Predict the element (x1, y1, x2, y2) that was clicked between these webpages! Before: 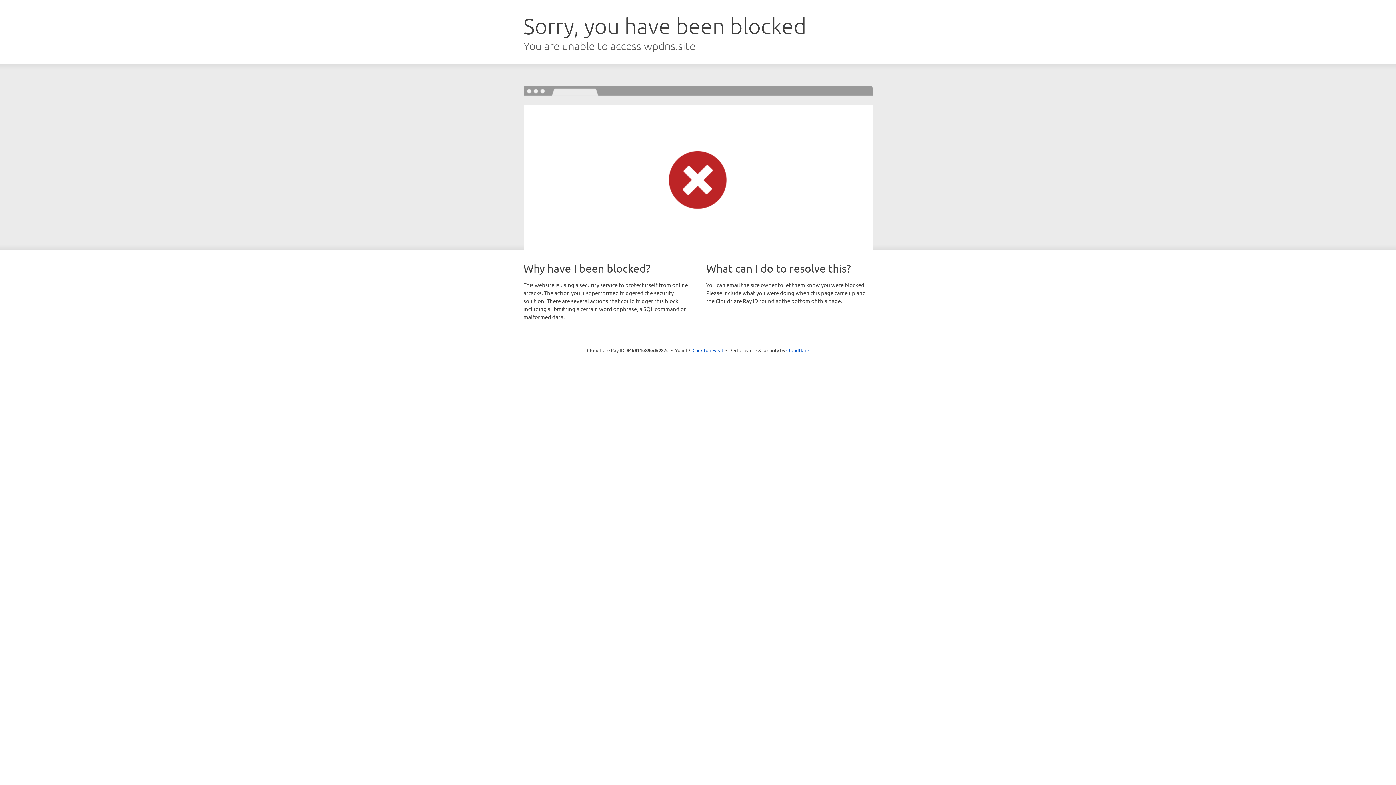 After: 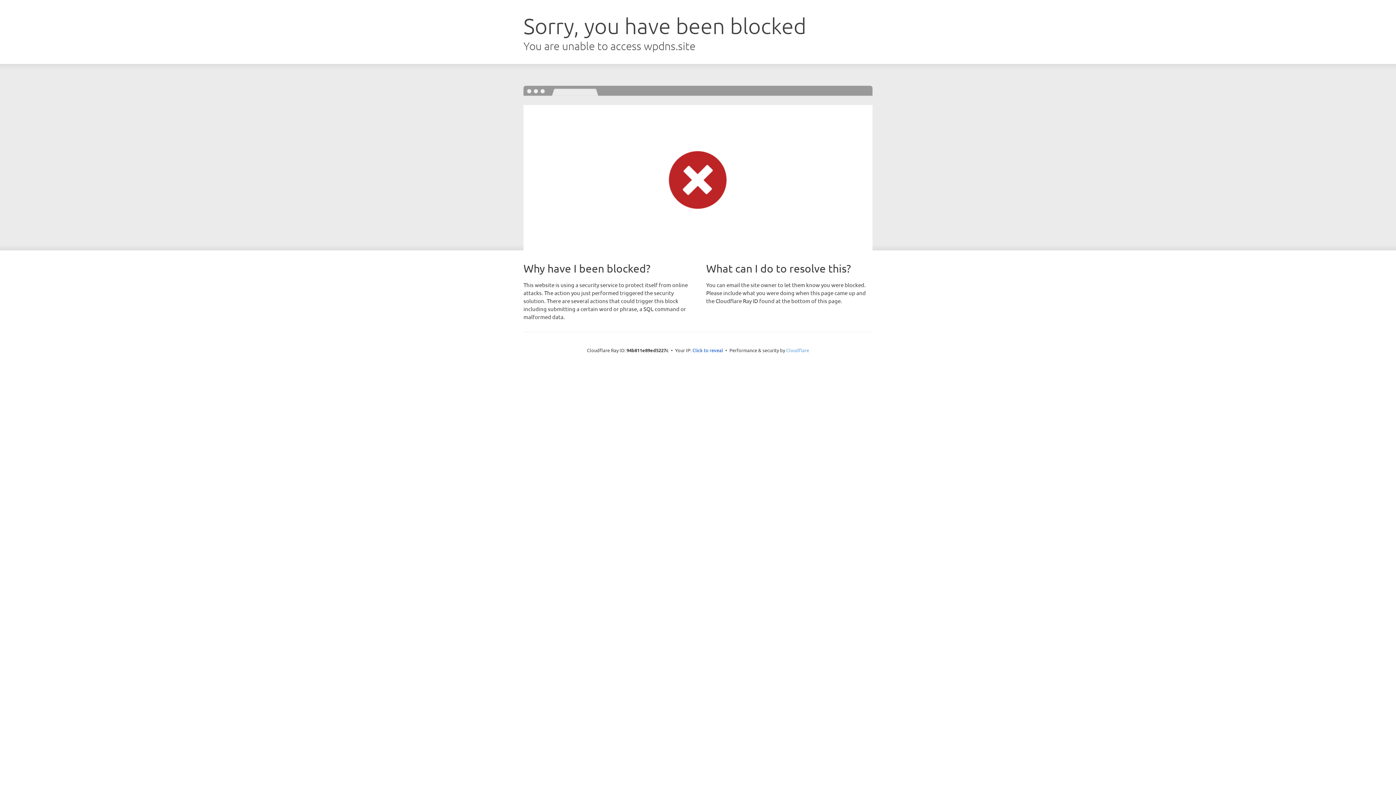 Action: bbox: (786, 347, 809, 353) label: Cloudflare